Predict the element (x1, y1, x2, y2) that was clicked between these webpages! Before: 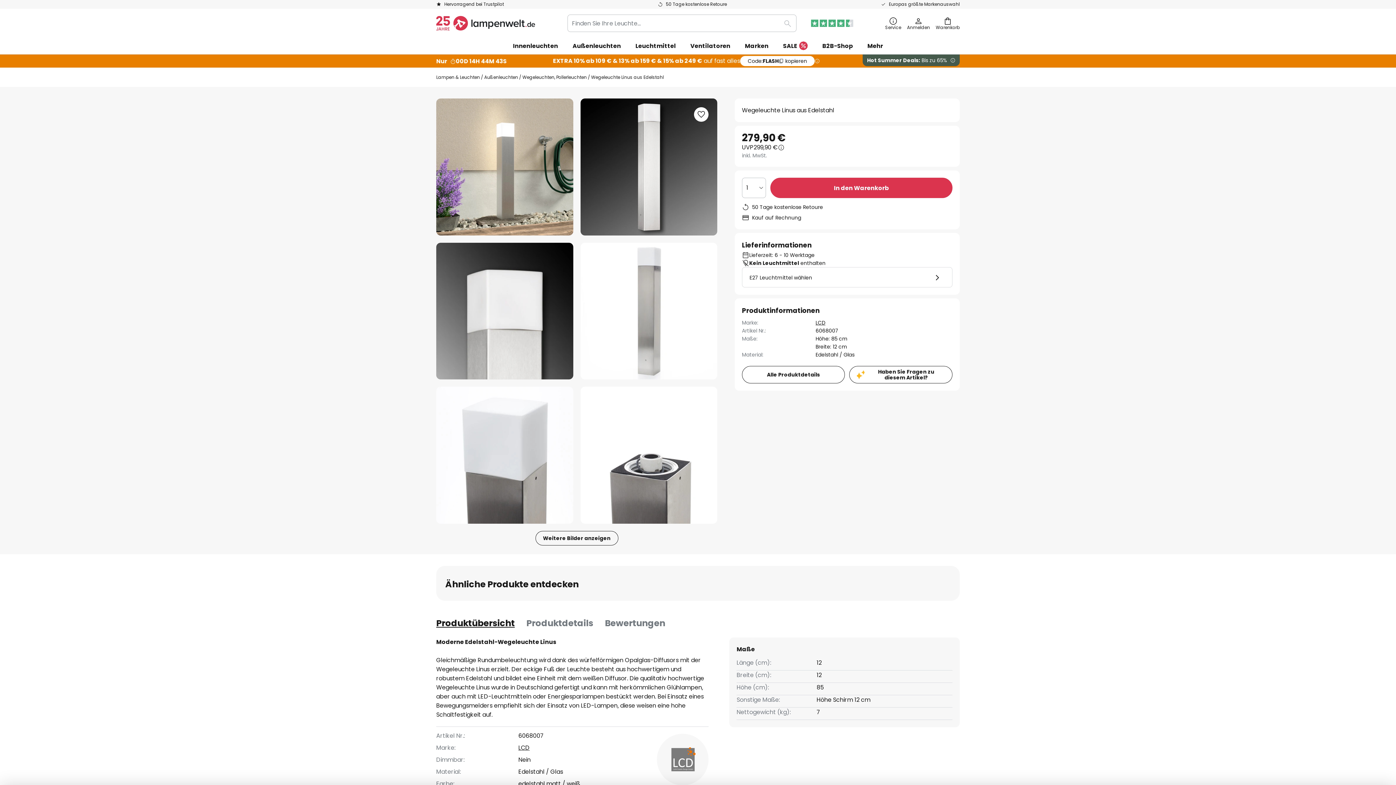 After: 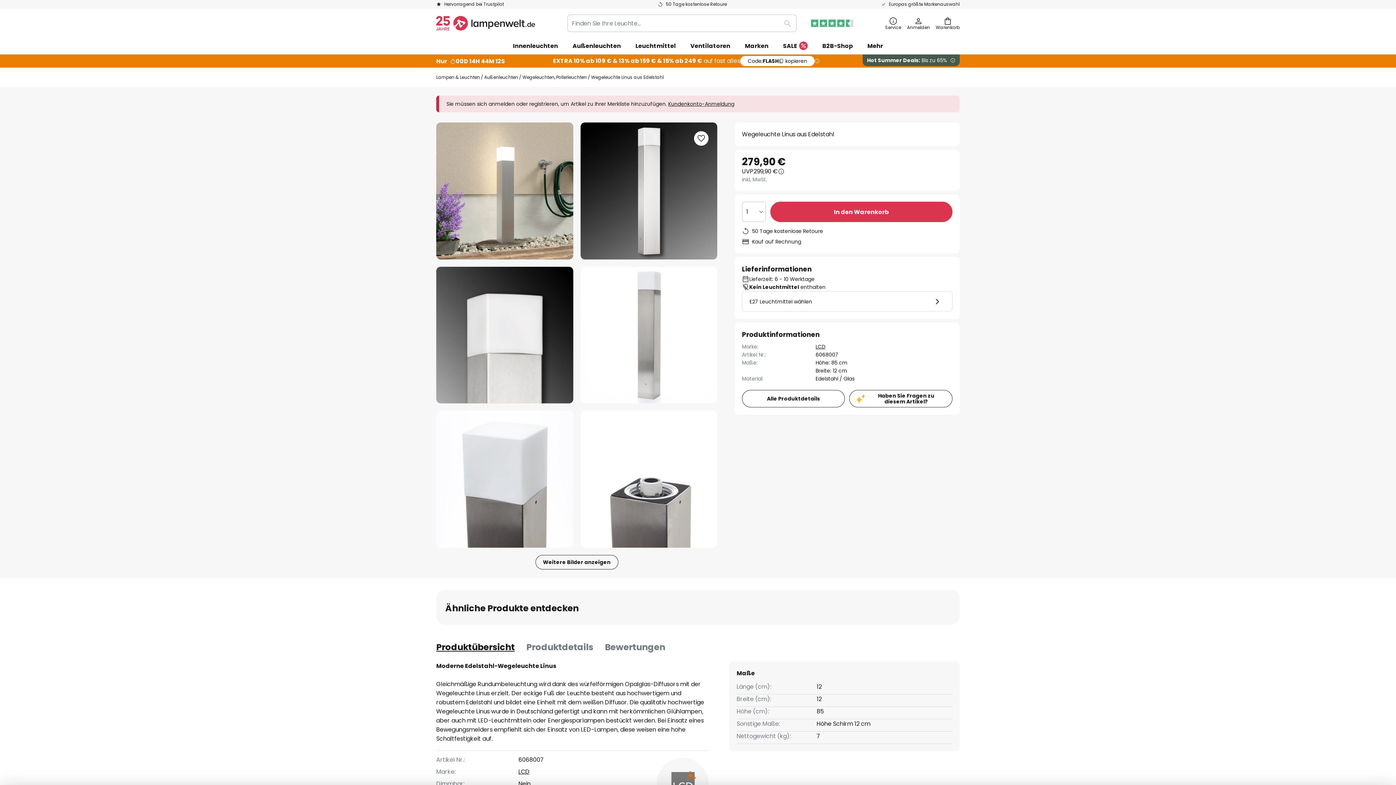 Action: label: Zur Merkliste hinzufügen bbox: (694, 107, 708, 121)